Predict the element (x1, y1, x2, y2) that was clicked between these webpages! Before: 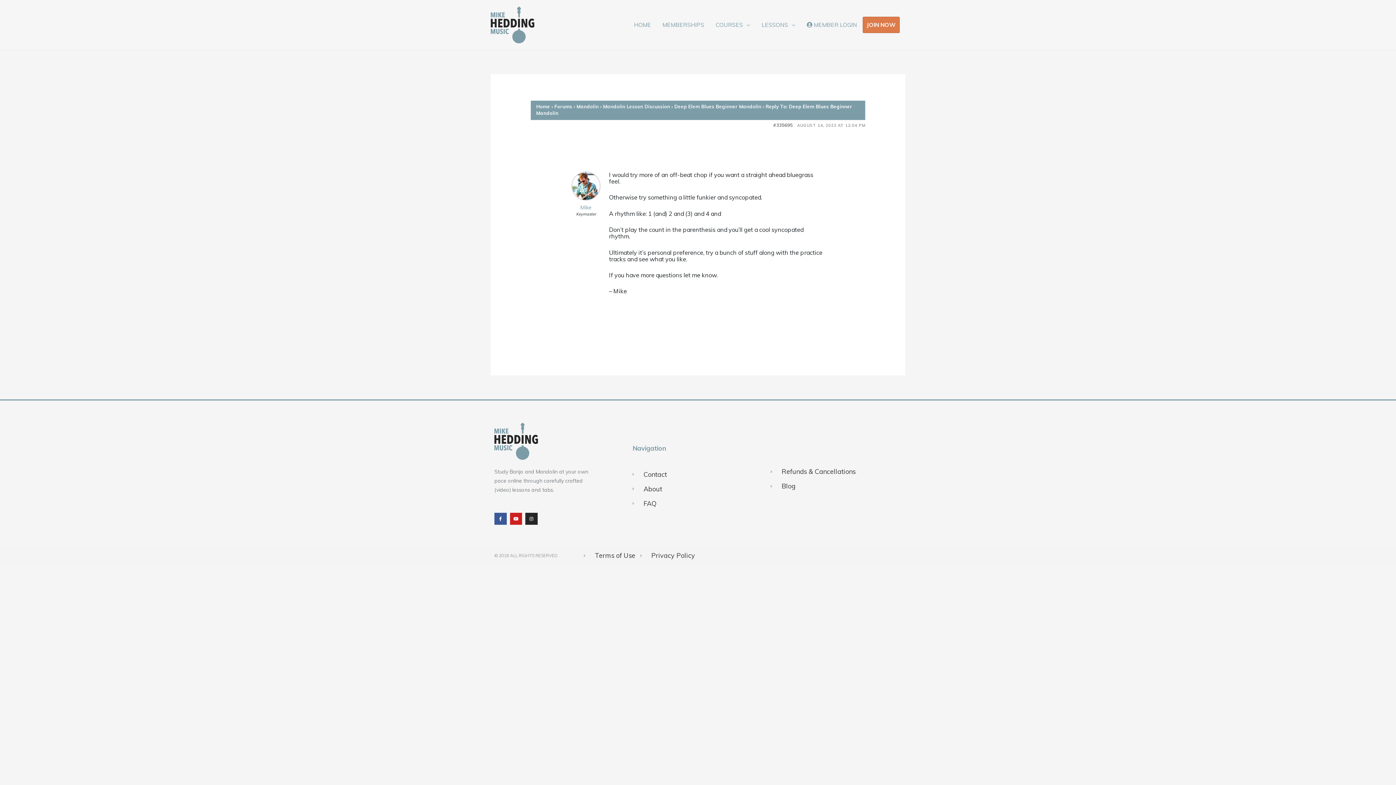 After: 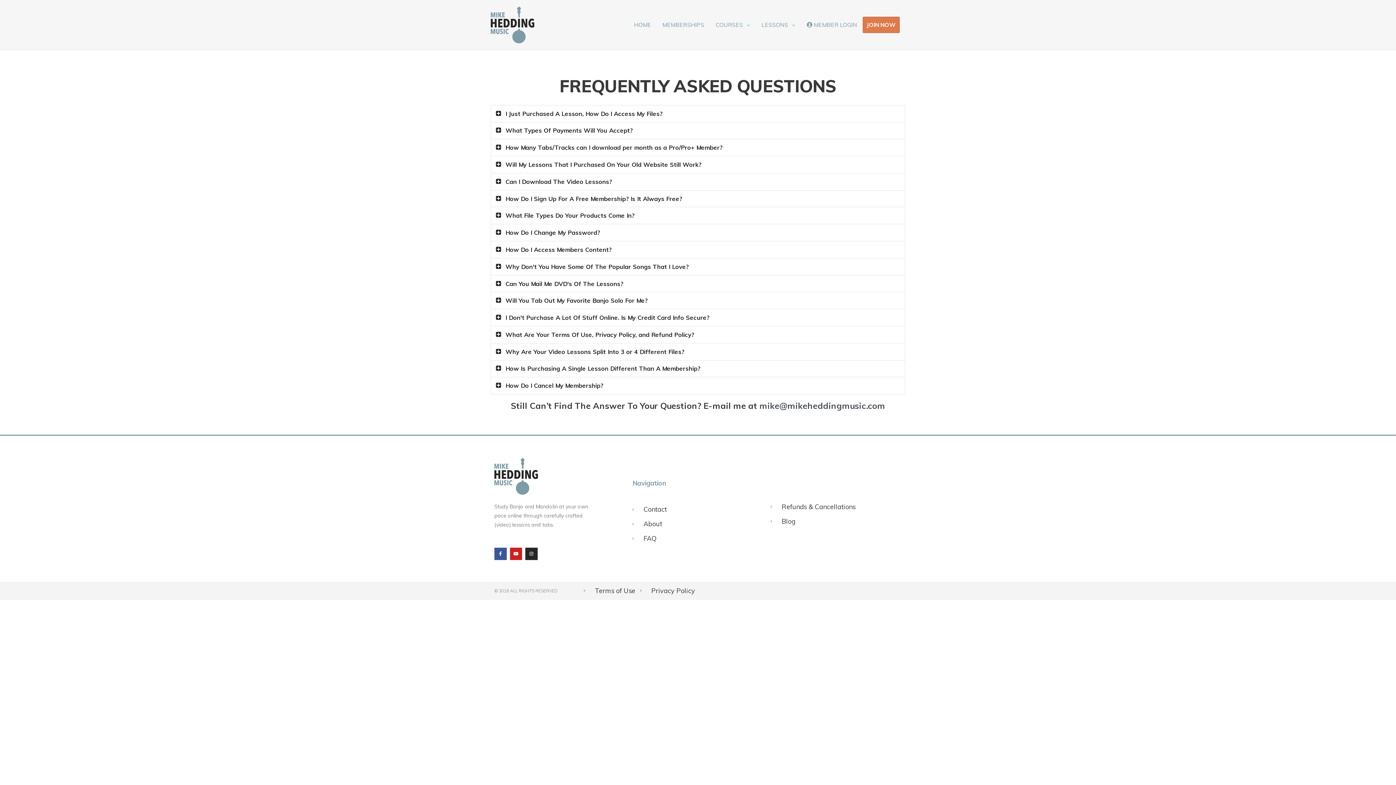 Action: bbox: (632, 499, 763, 508) label: FAQ